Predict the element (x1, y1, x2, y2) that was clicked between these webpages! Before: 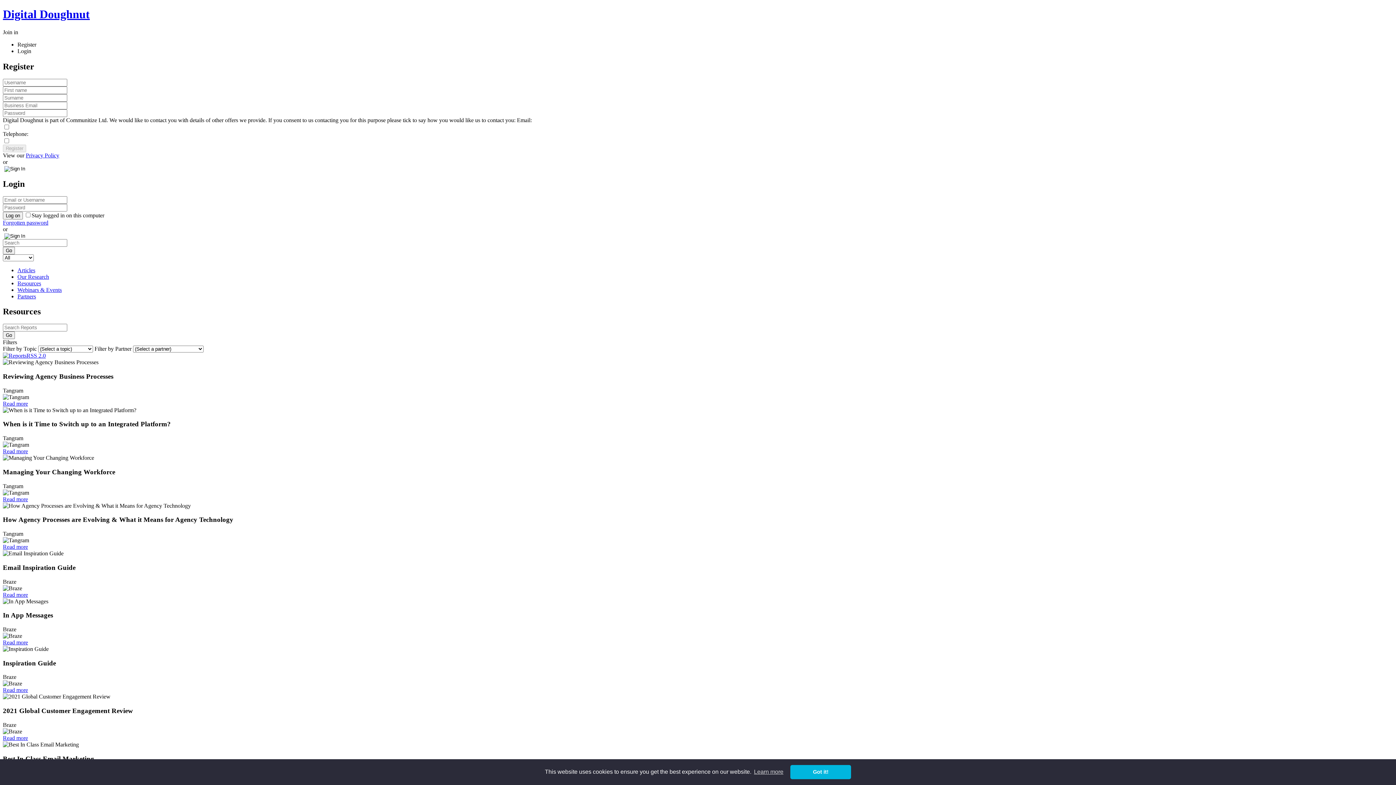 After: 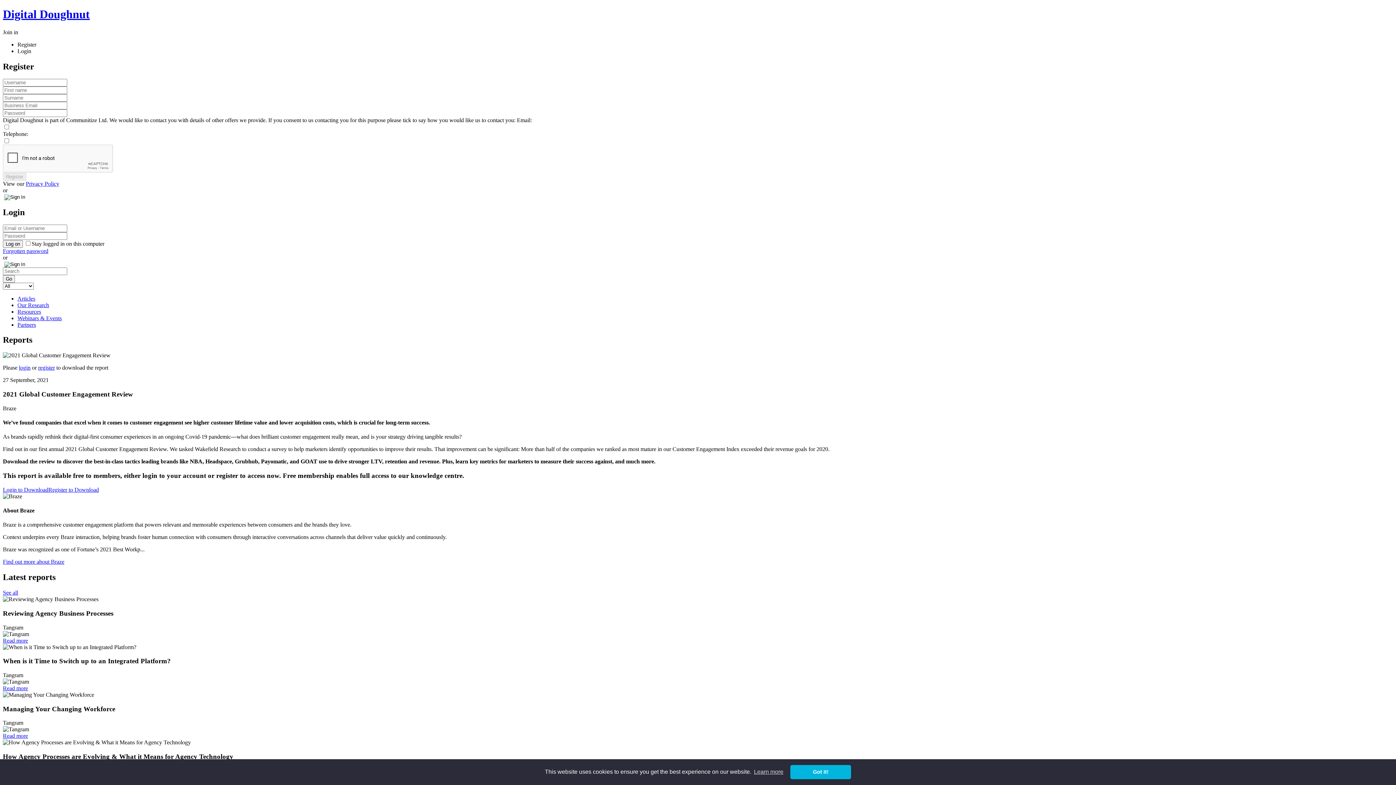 Action: label: Read more bbox: (2, 735, 28, 741)